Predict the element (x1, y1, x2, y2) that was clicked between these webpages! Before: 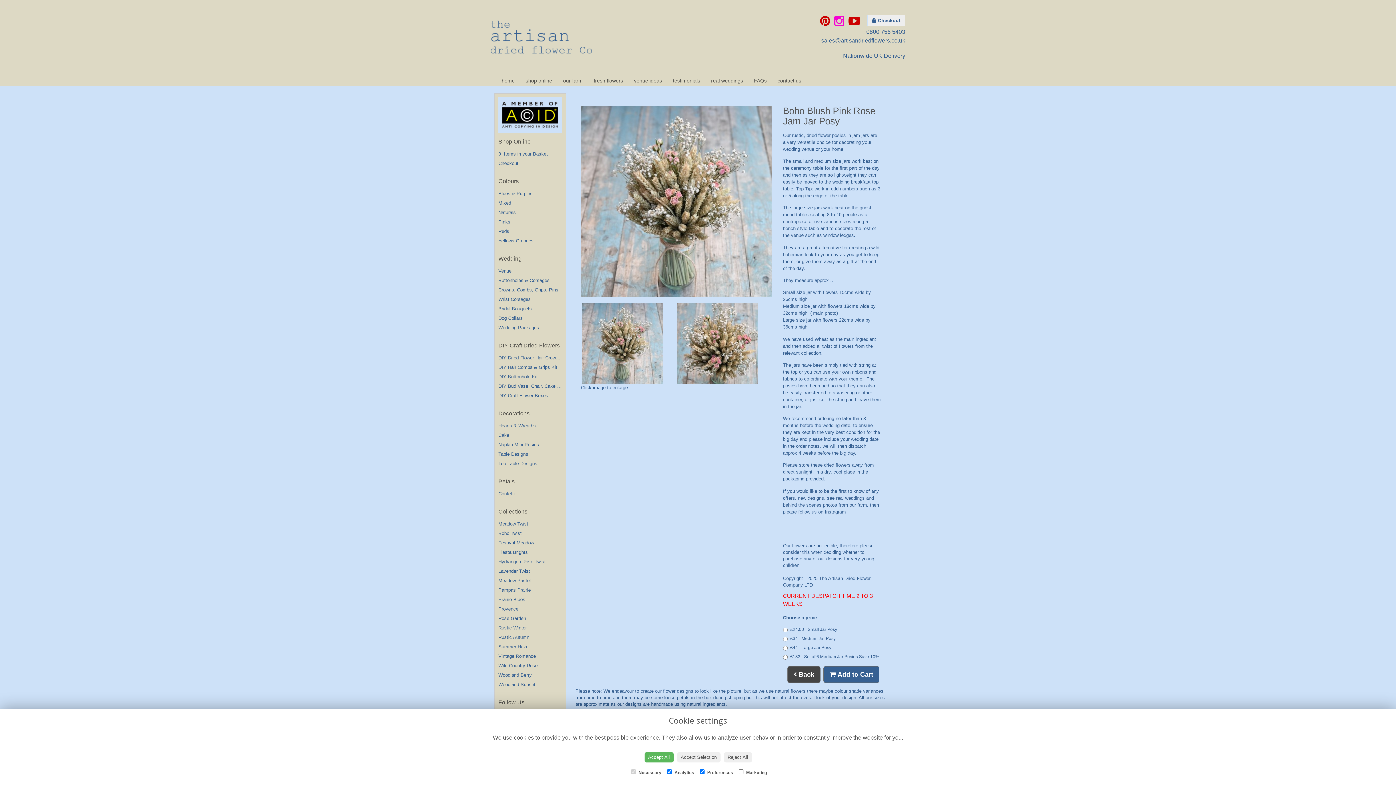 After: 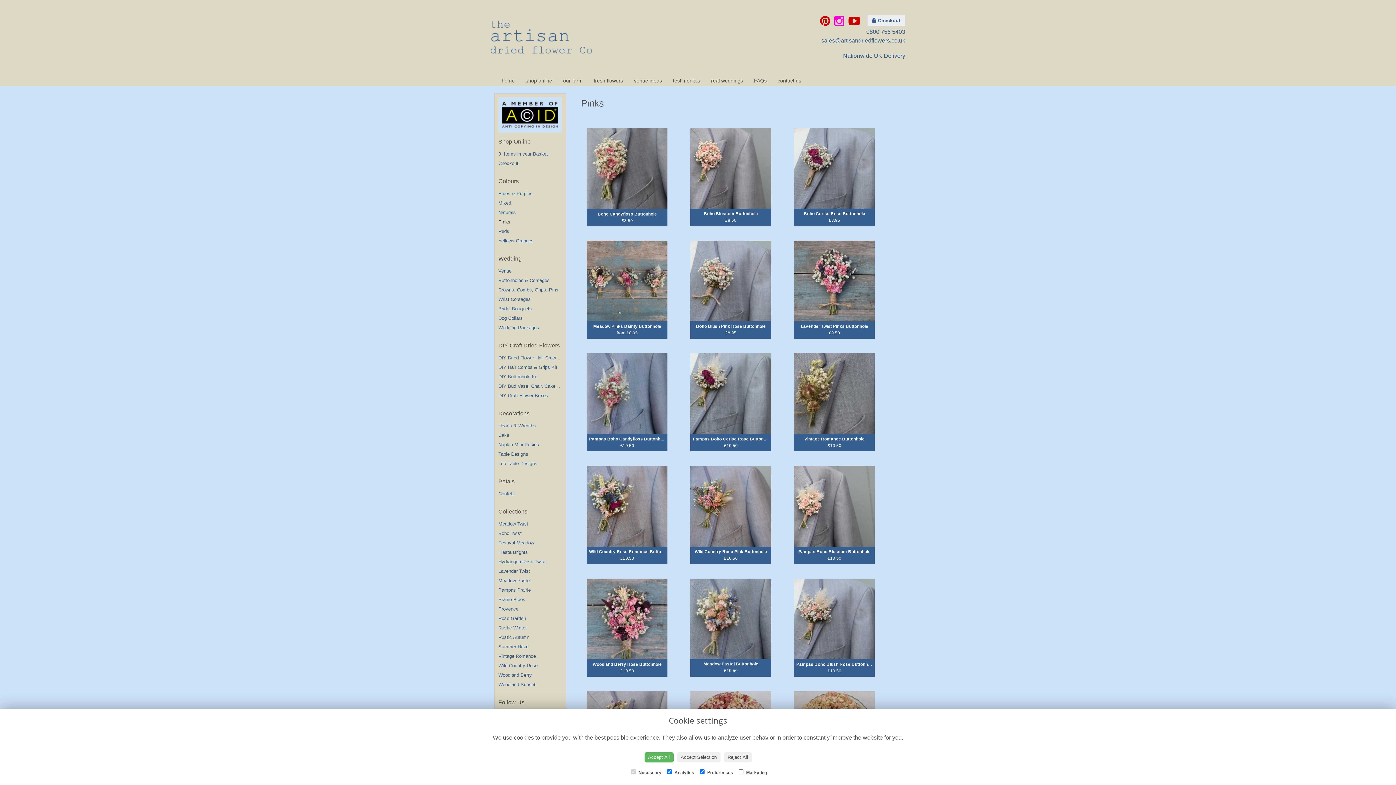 Action: label: Pinks bbox: (498, 219, 510, 224)